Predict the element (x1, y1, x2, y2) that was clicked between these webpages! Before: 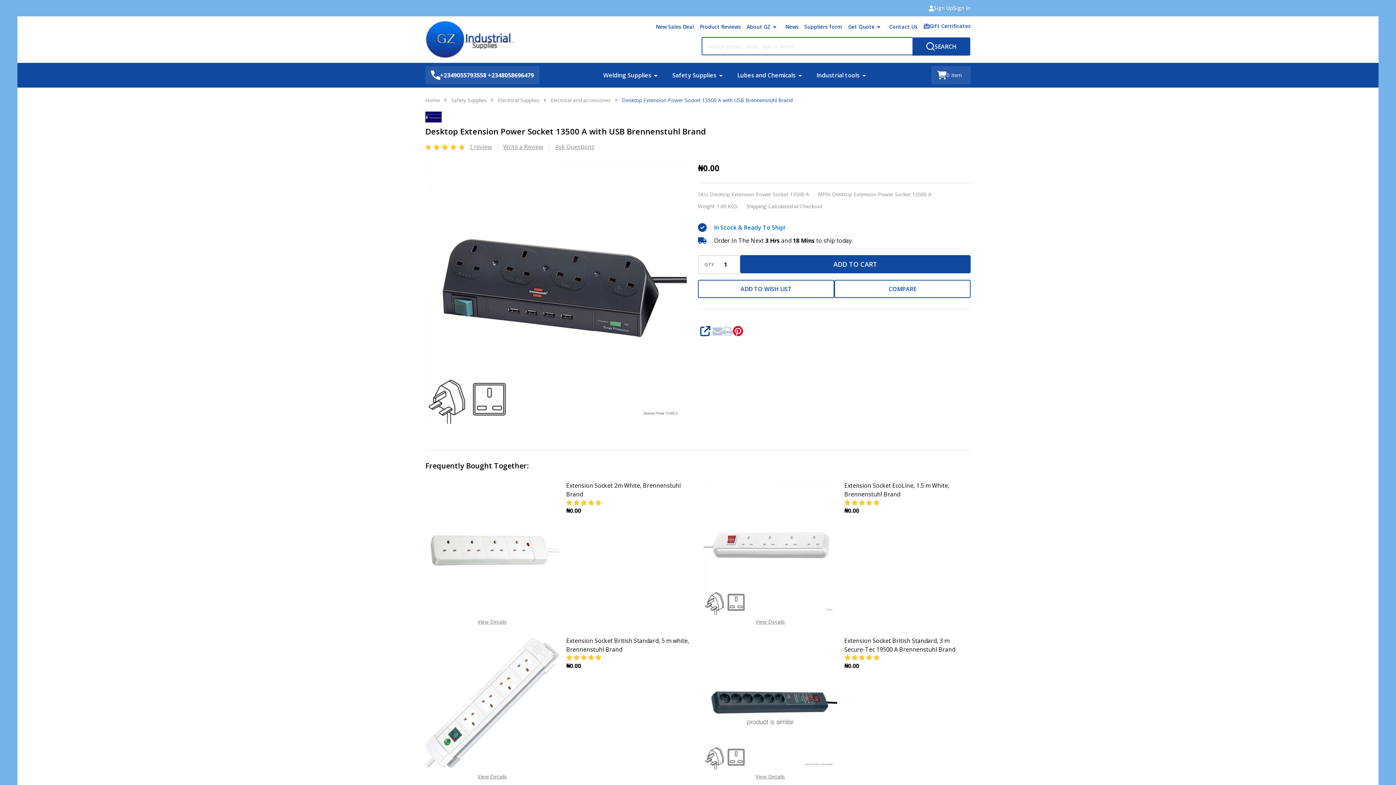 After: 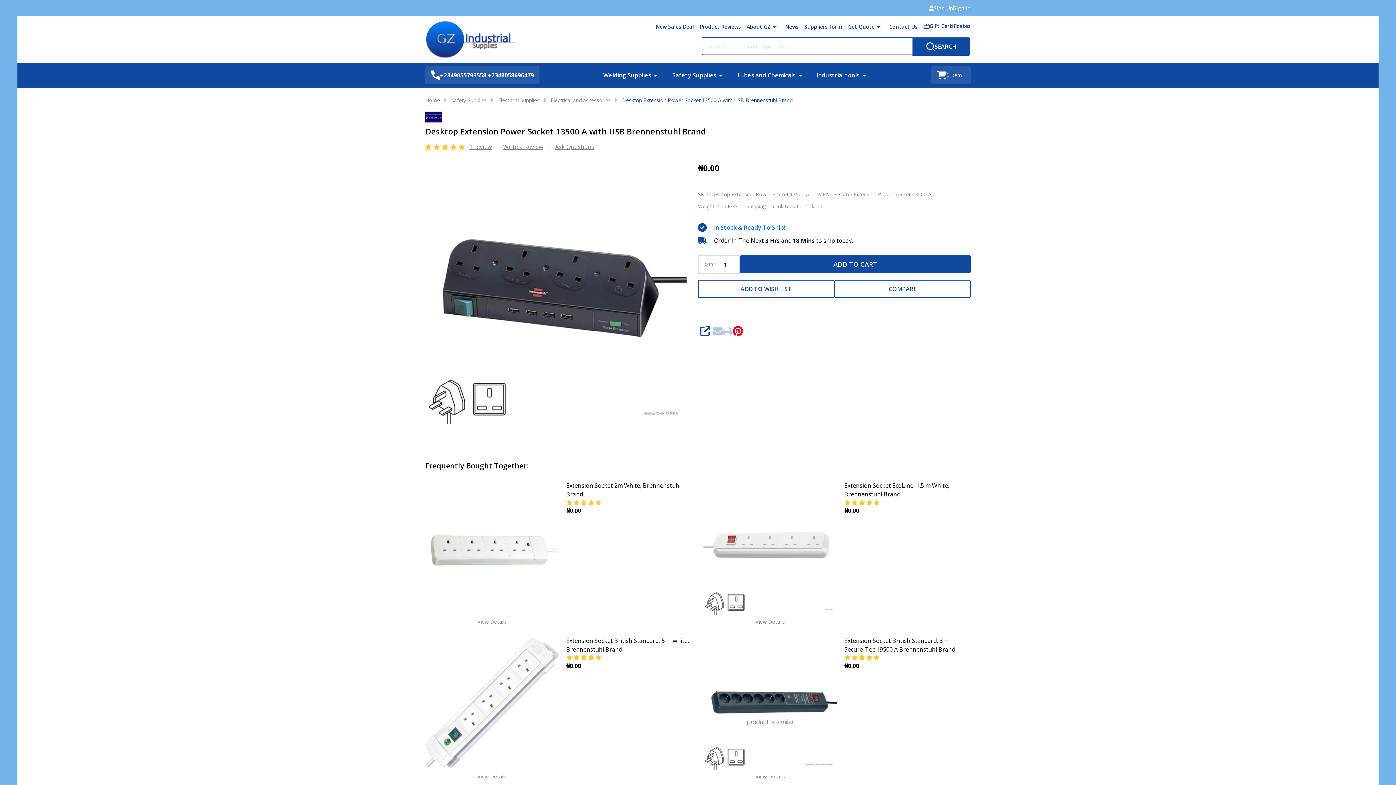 Action: bbox: (425, 66, 539, 84) label: +2349055793558 +2348058696479